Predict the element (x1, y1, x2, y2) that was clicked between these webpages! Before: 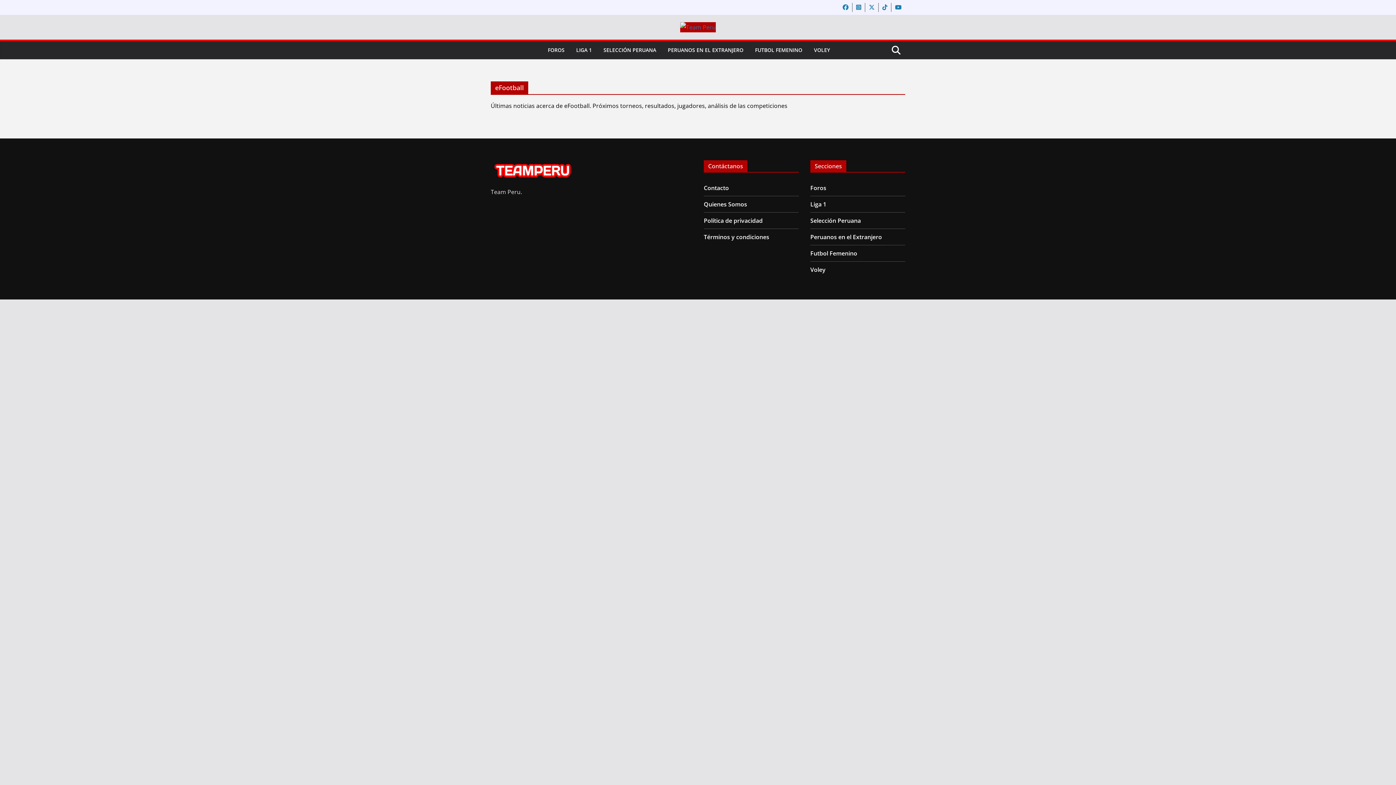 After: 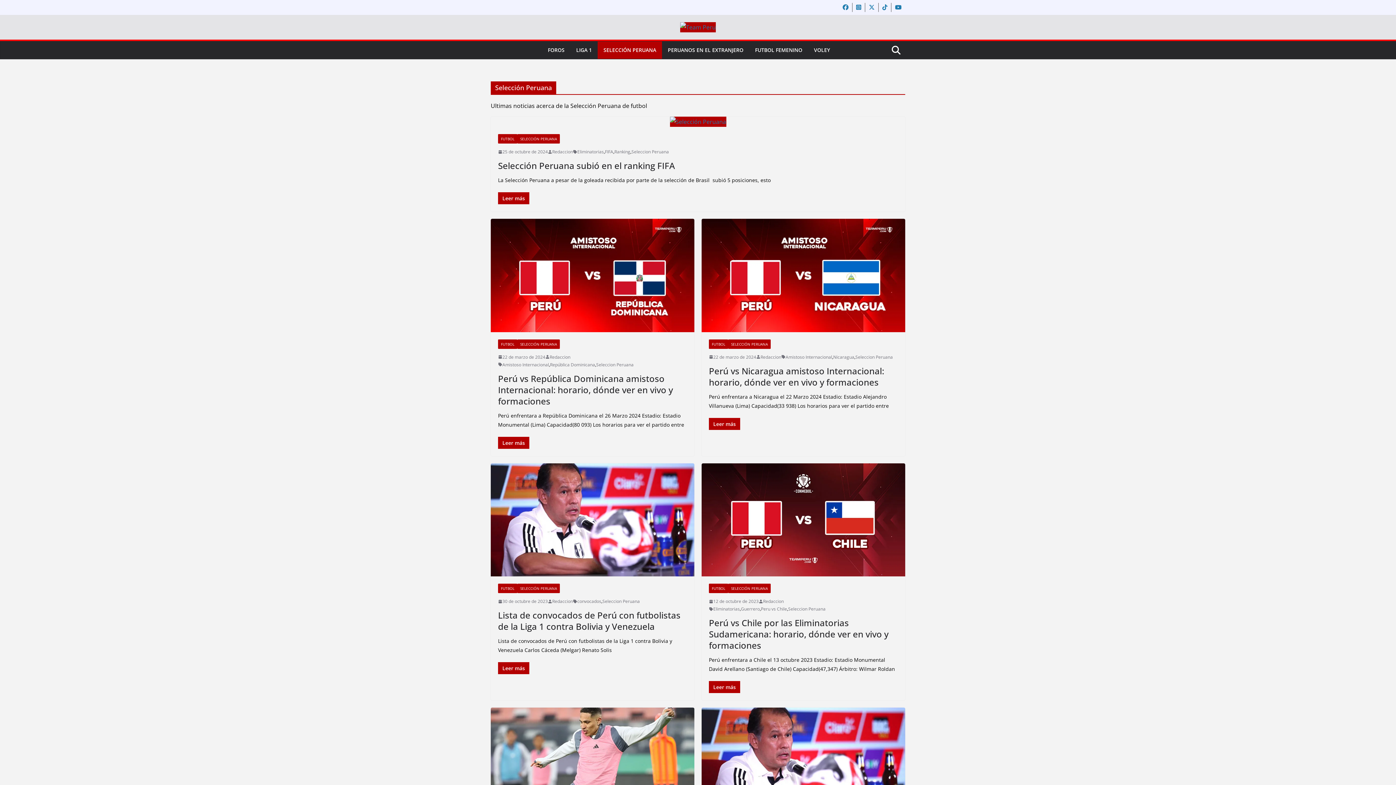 Action: label: SELECCIÓN PERUANA bbox: (603, 45, 656, 55)